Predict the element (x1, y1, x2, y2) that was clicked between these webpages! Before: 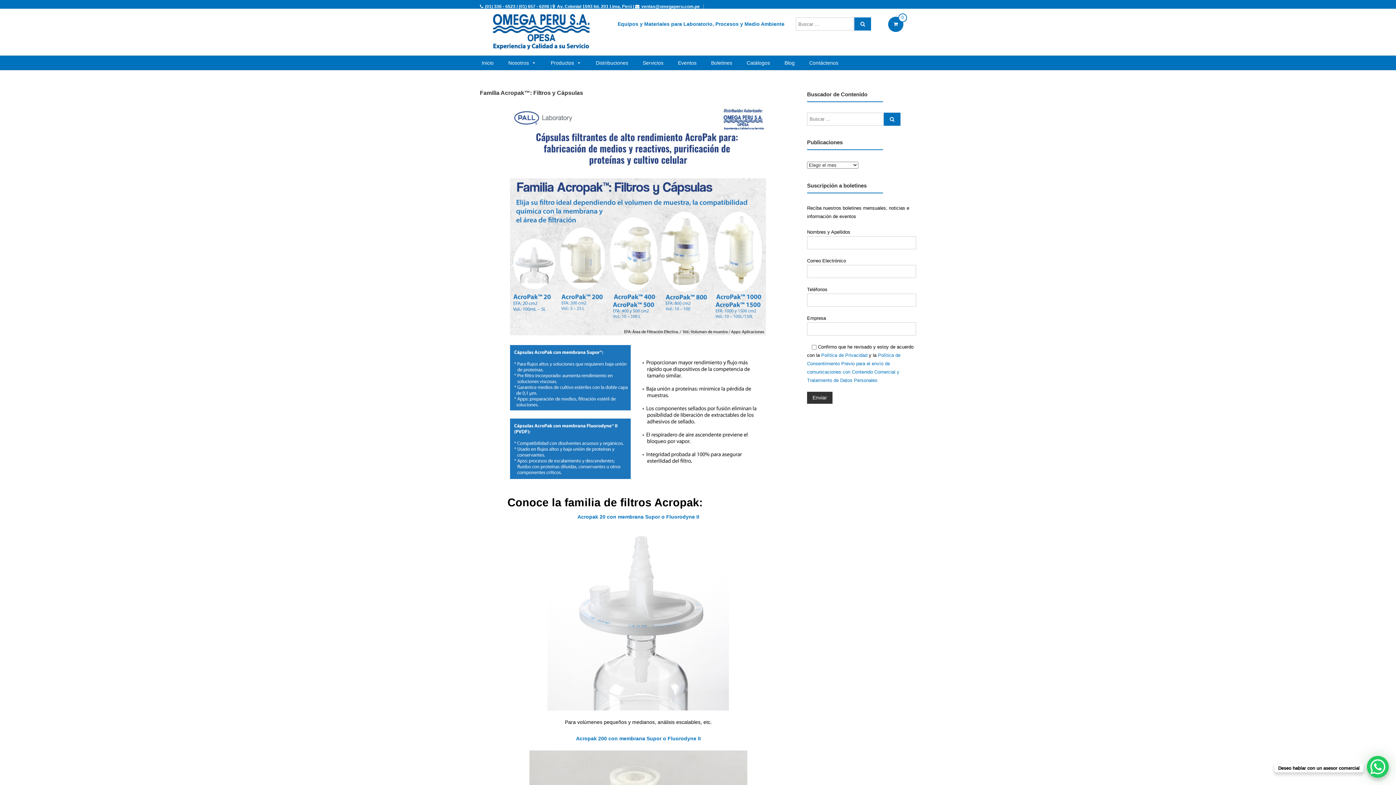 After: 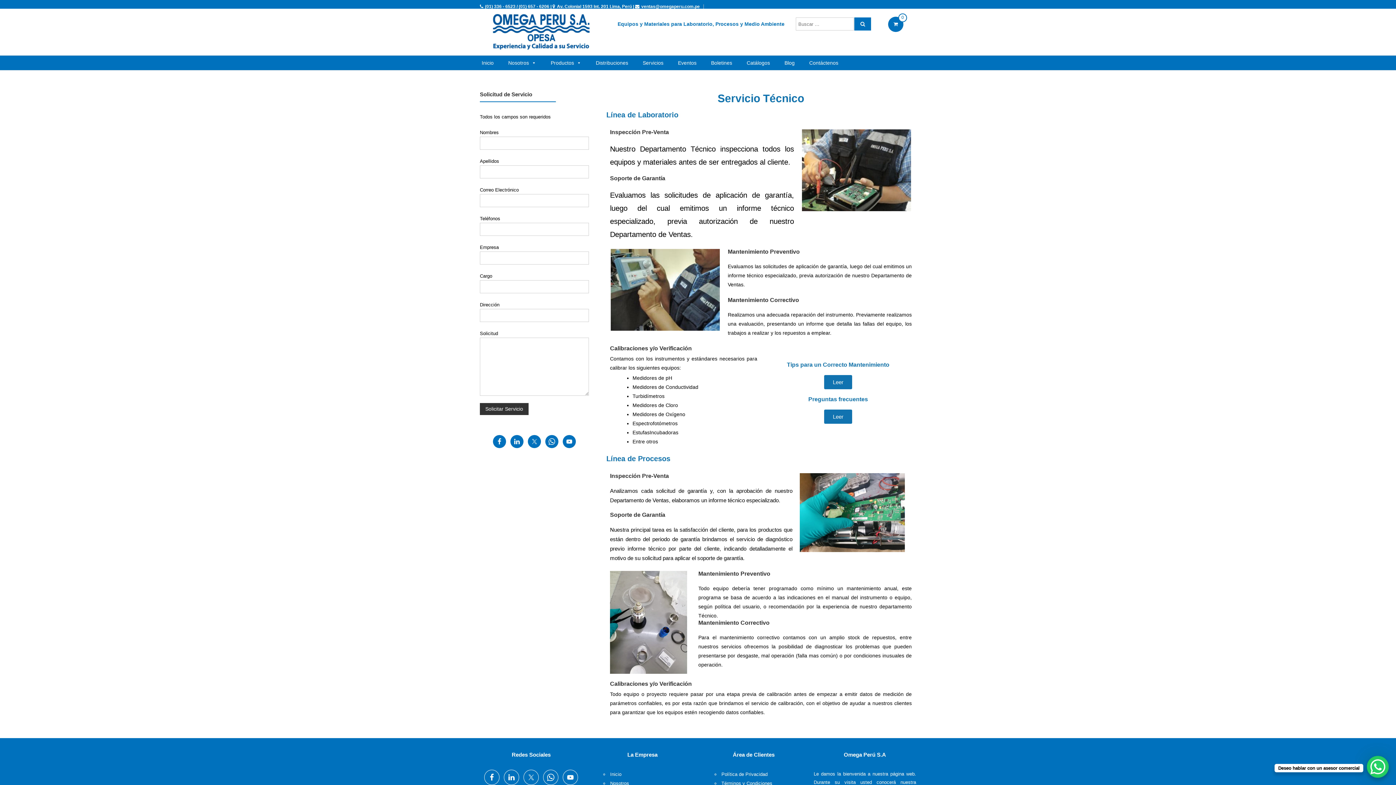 Action: label: Servicios bbox: (641, 55, 665, 70)